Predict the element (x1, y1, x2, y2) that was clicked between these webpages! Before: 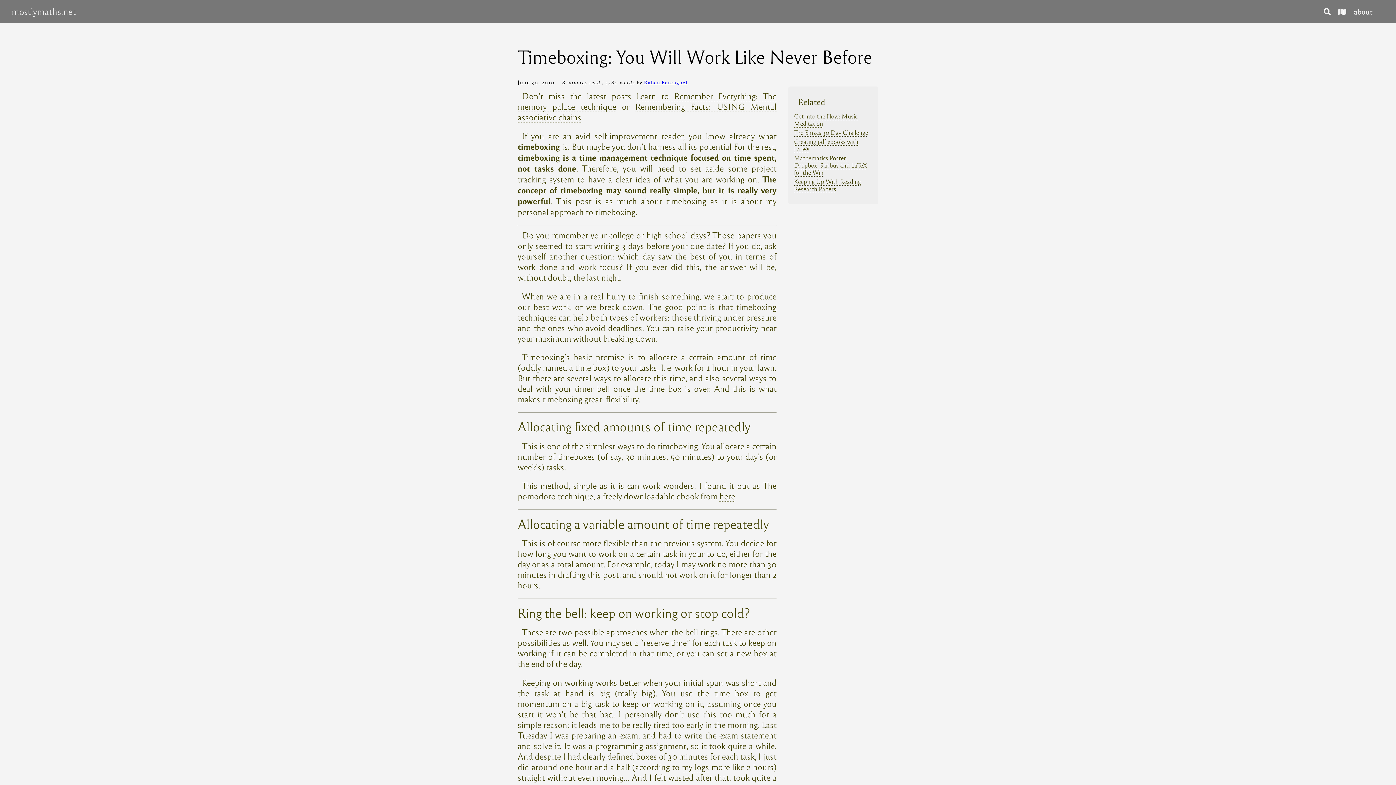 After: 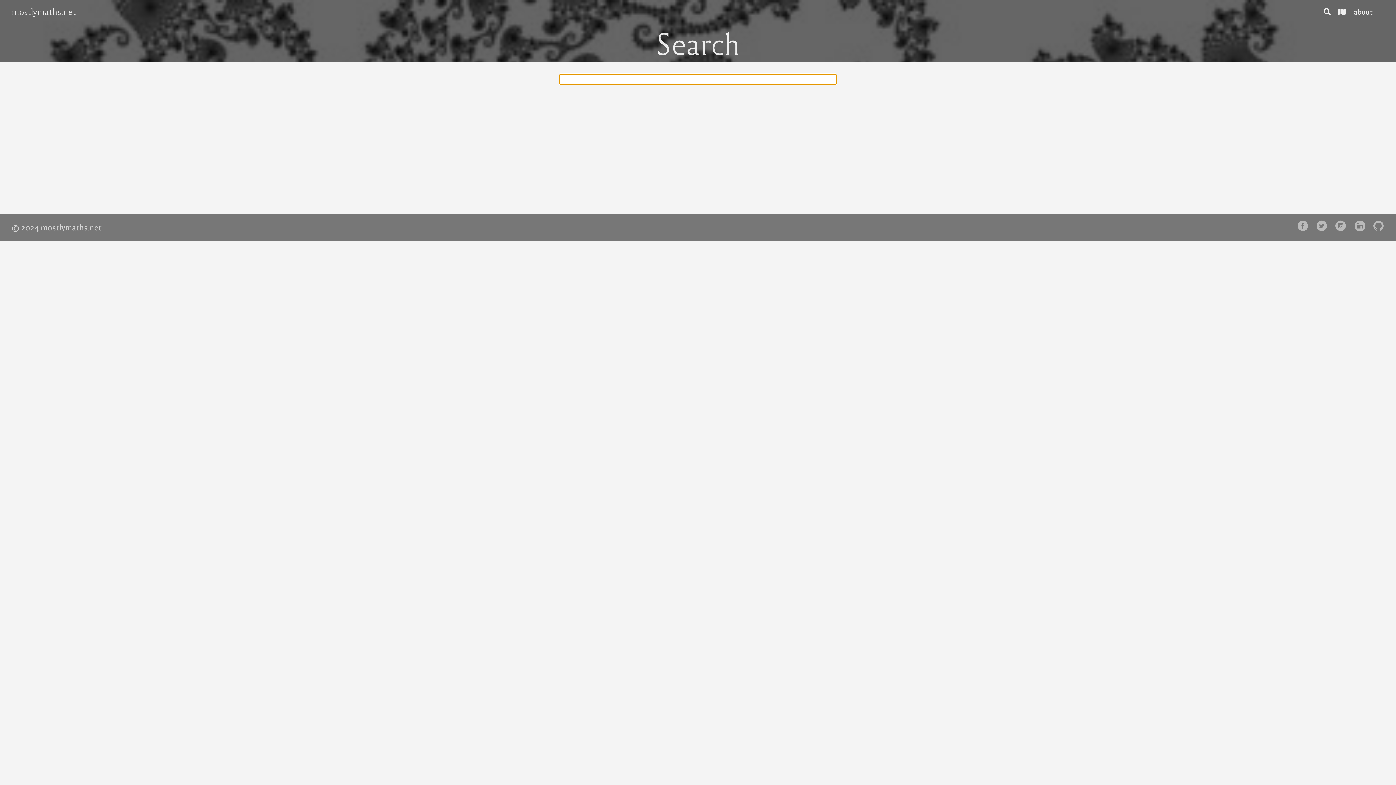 Action: bbox: (1324, 6, 1331, 16)